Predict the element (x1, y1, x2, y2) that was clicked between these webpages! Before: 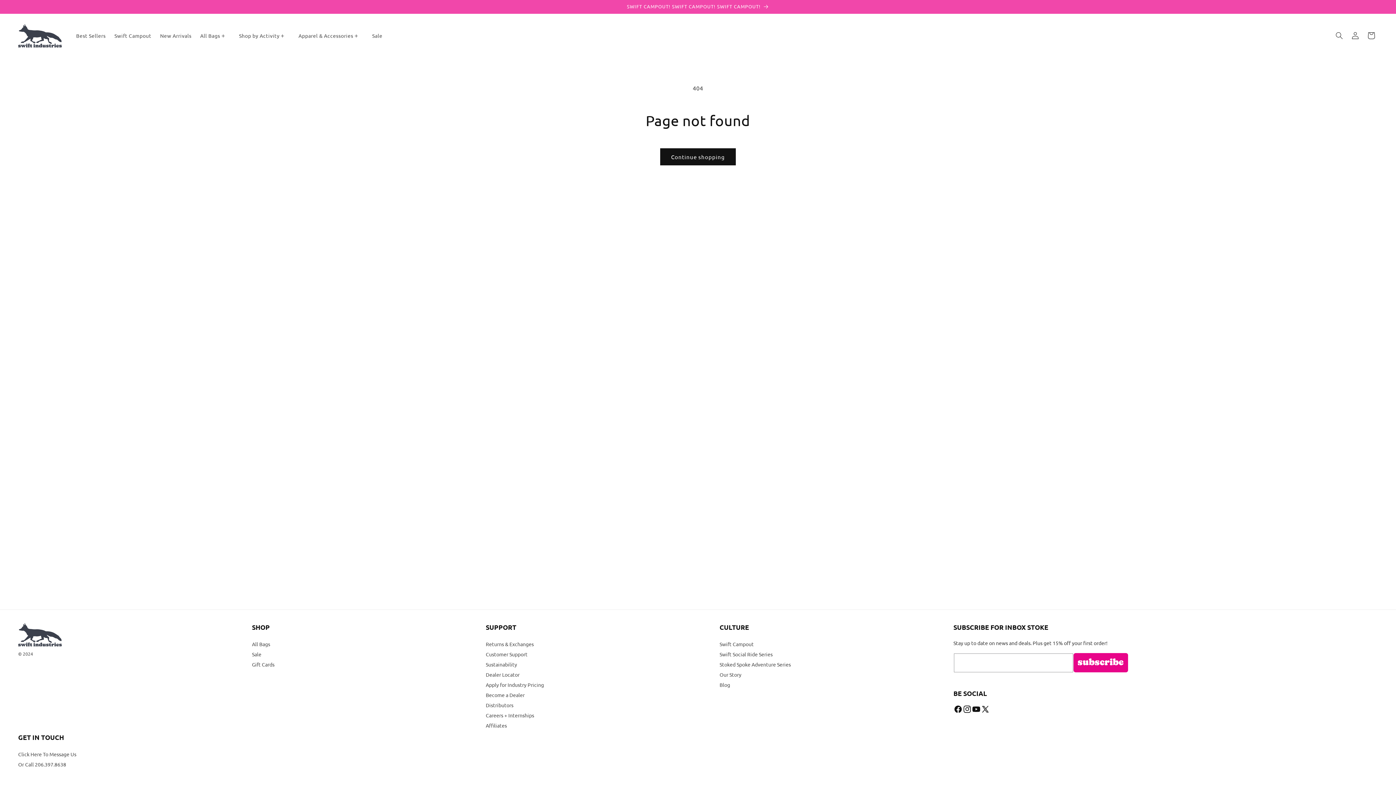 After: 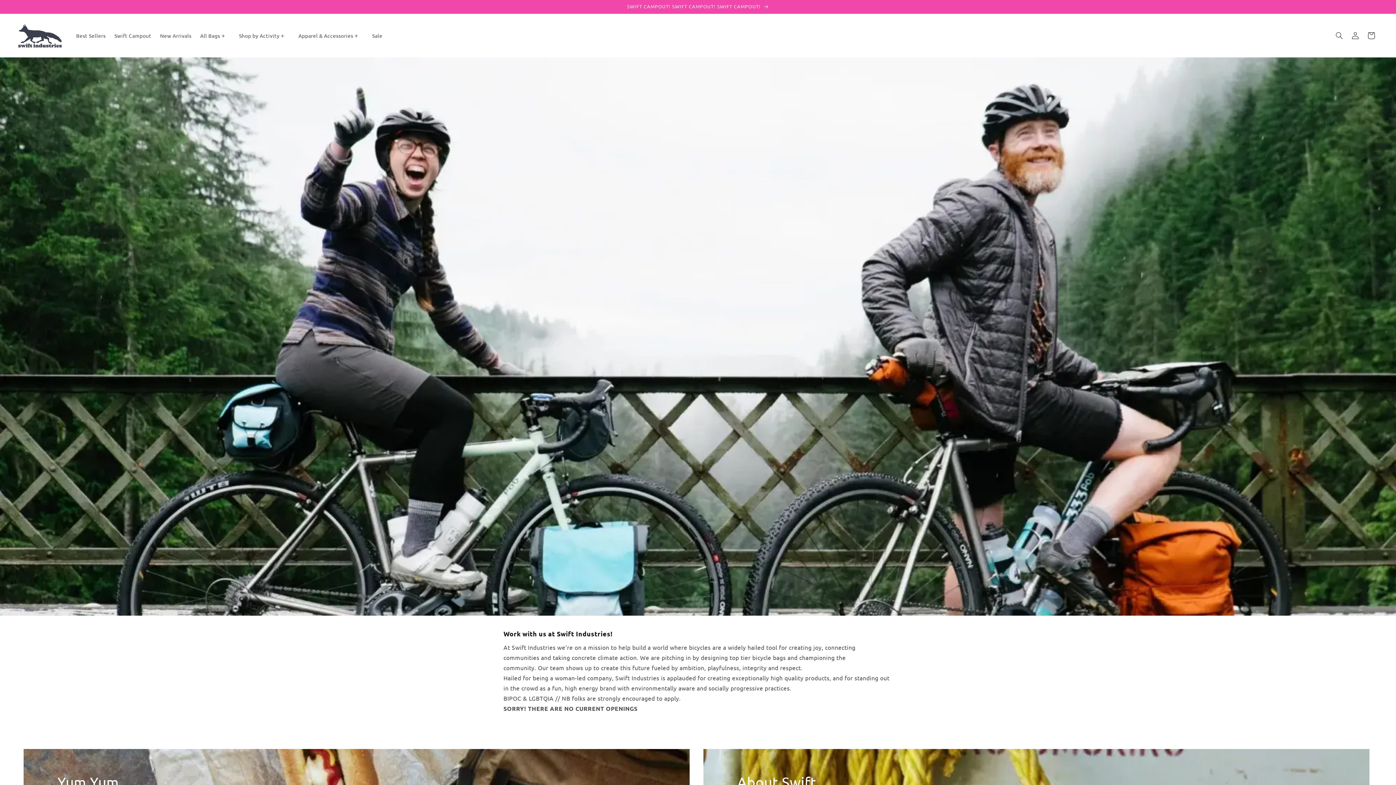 Action: label: Careers + Internships bbox: (485, 711, 534, 720)